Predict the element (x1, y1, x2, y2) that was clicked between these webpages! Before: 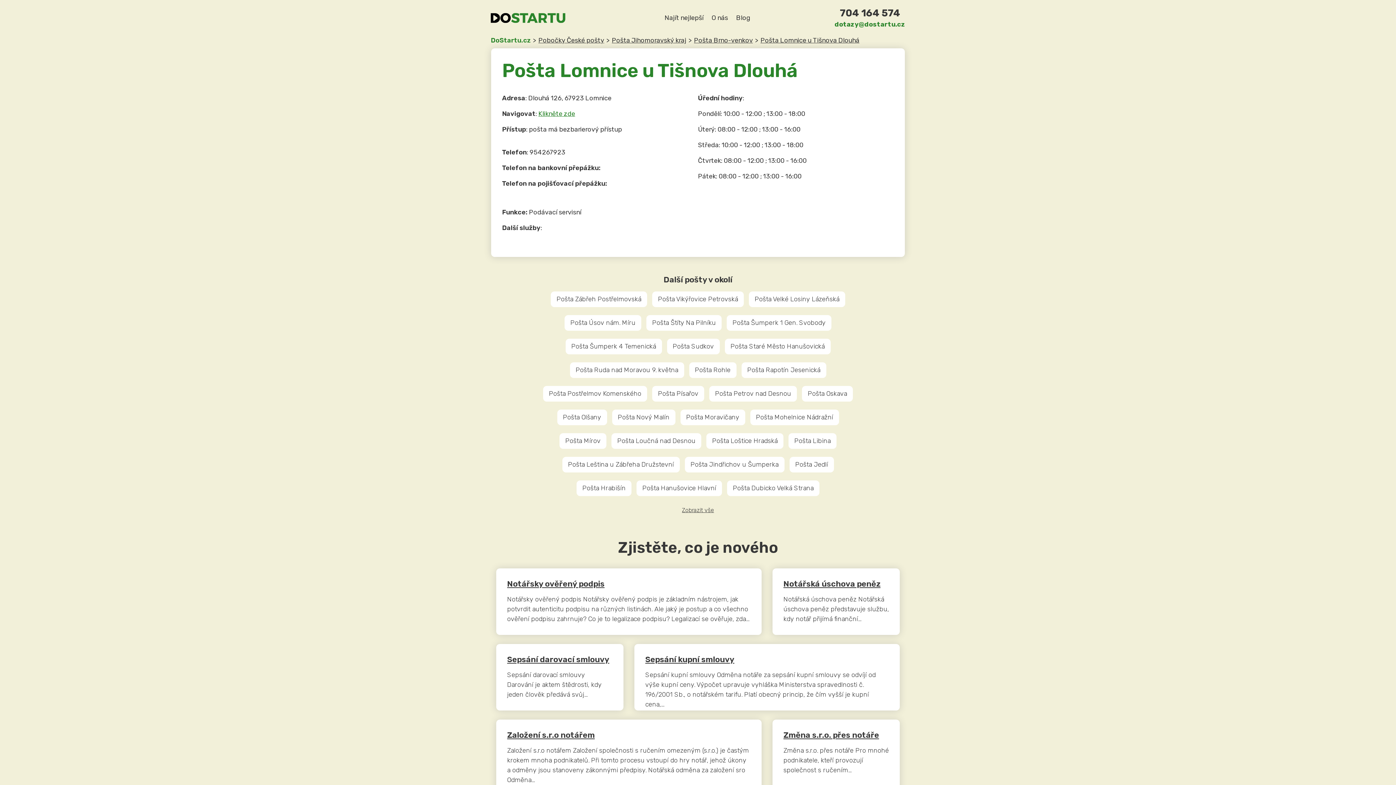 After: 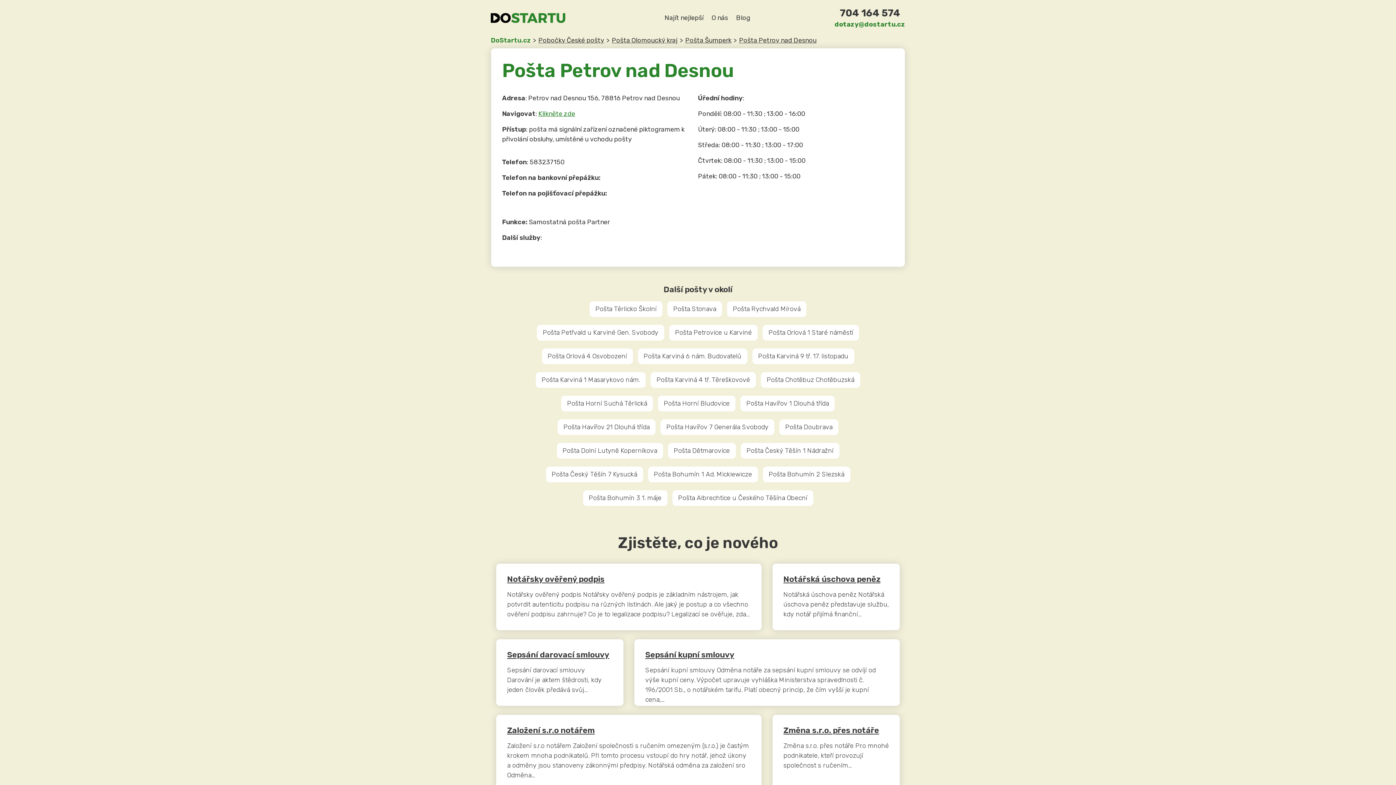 Action: bbox: (709, 386, 797, 401) label: Pošta Petrov nad Desnou